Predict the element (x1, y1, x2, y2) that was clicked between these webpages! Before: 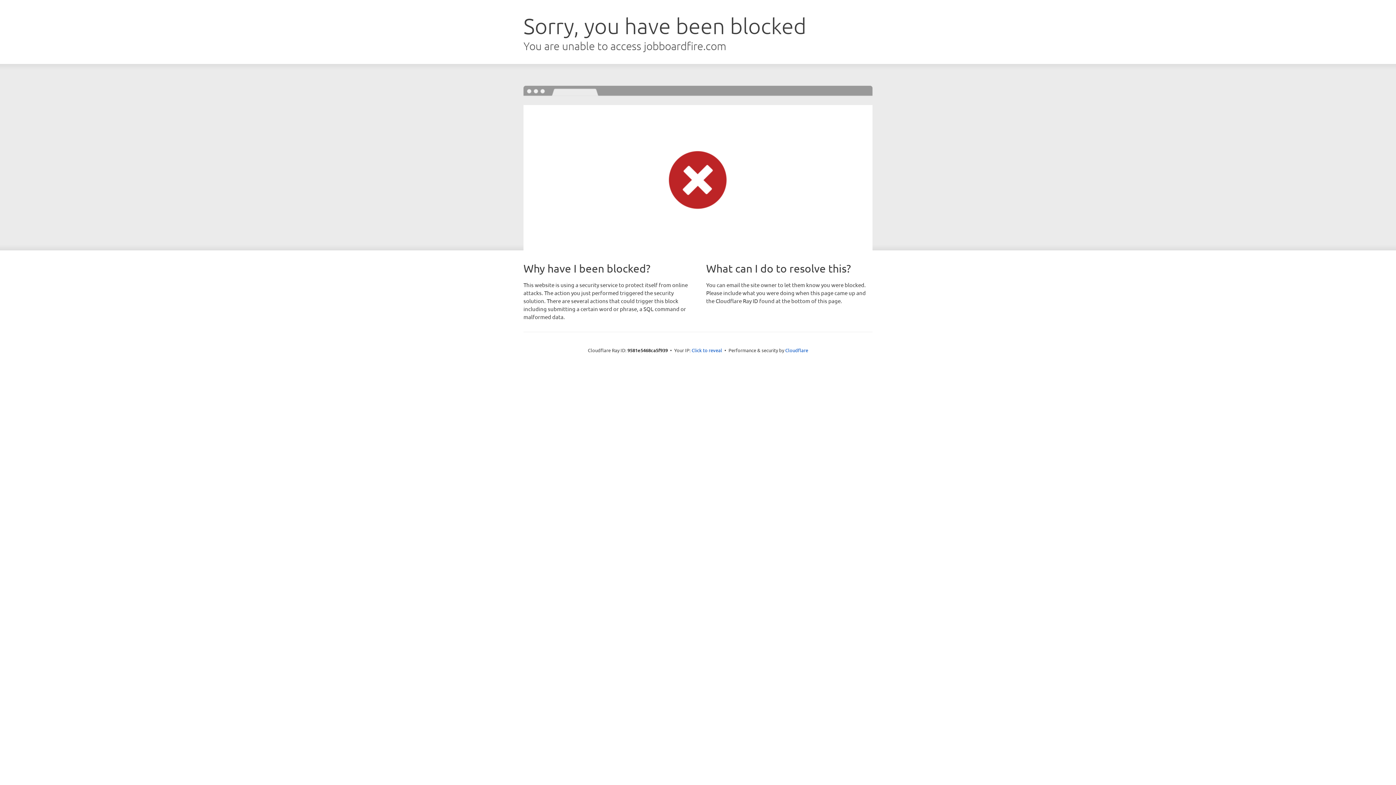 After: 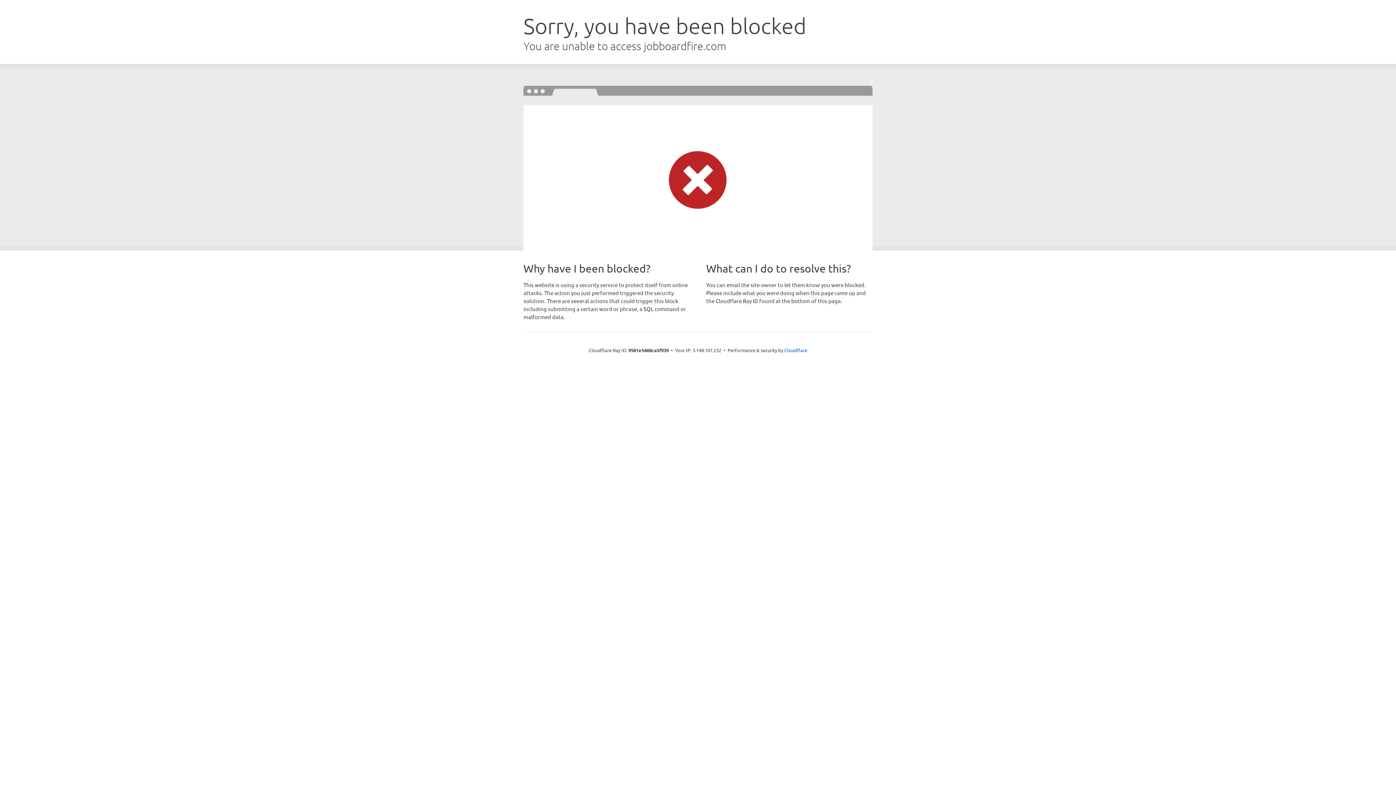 Action: label: Click to reveal bbox: (691, 346, 722, 353)